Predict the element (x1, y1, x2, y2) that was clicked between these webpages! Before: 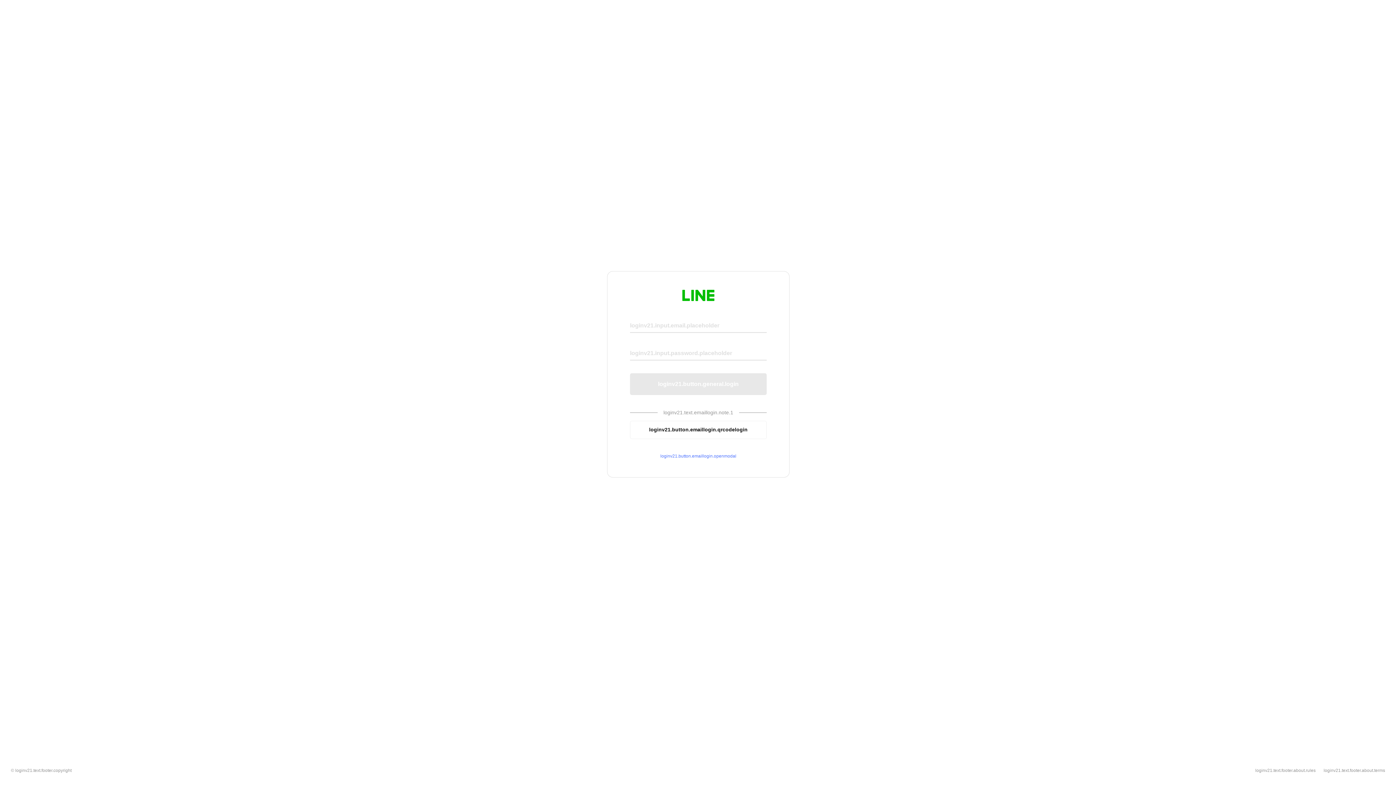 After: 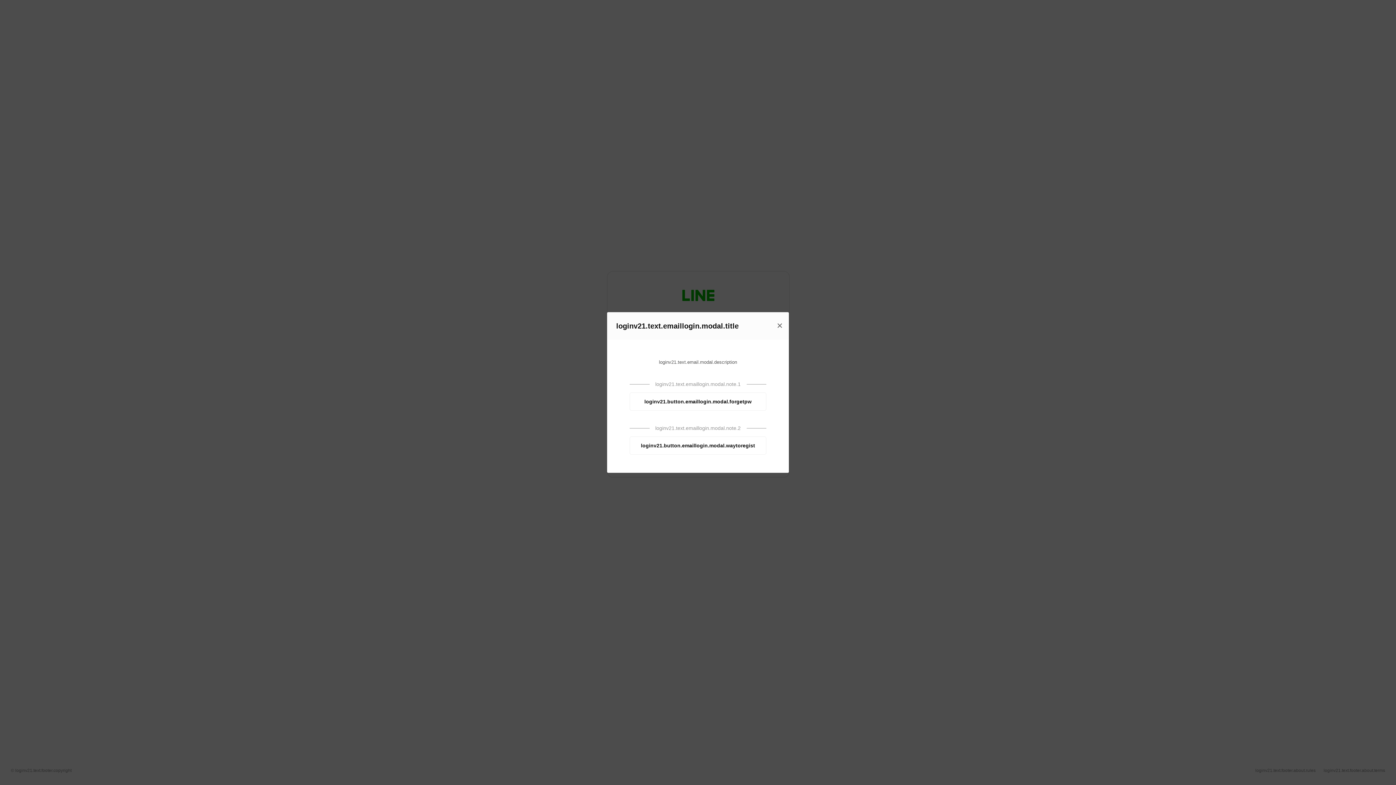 Action: bbox: (630, 453, 766, 459) label: loginv21.button.emaillogin.openmodal